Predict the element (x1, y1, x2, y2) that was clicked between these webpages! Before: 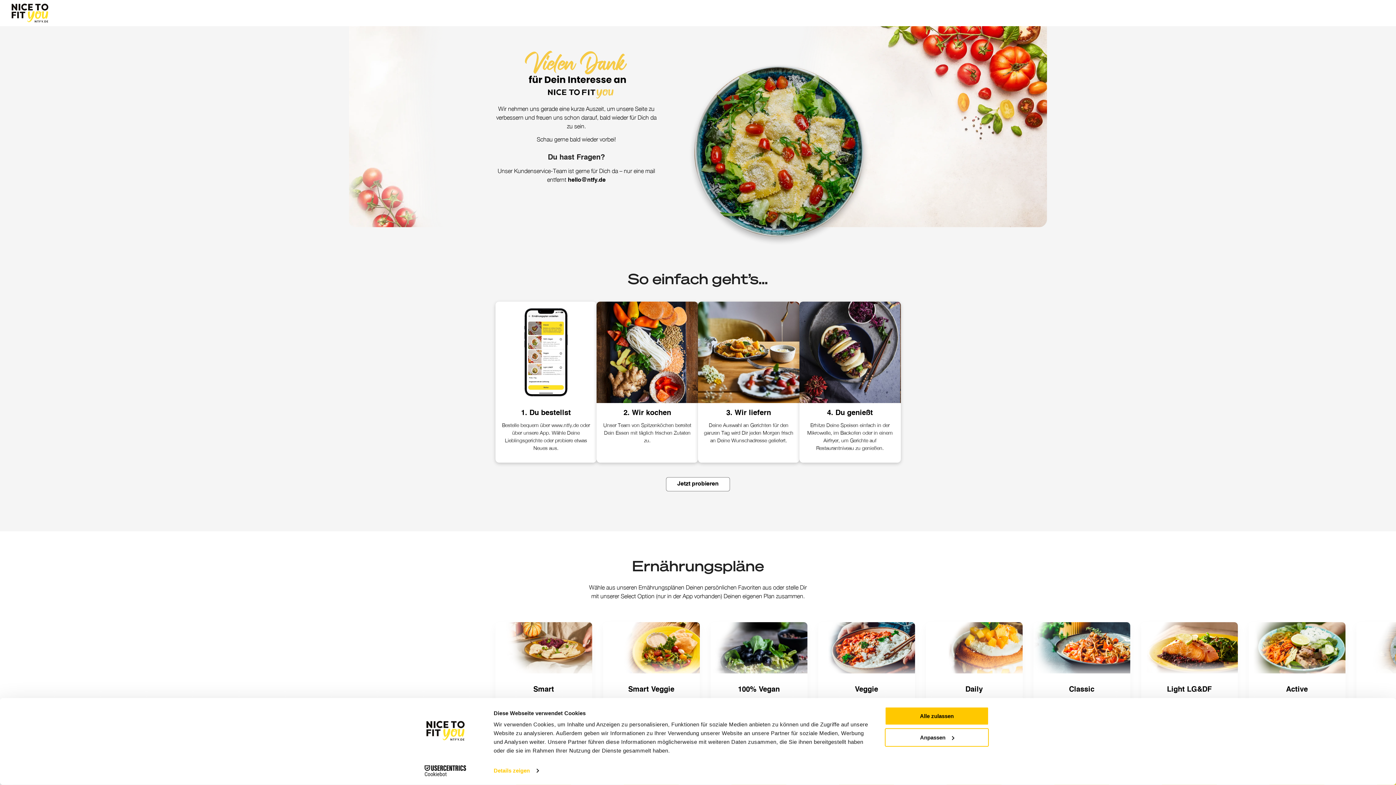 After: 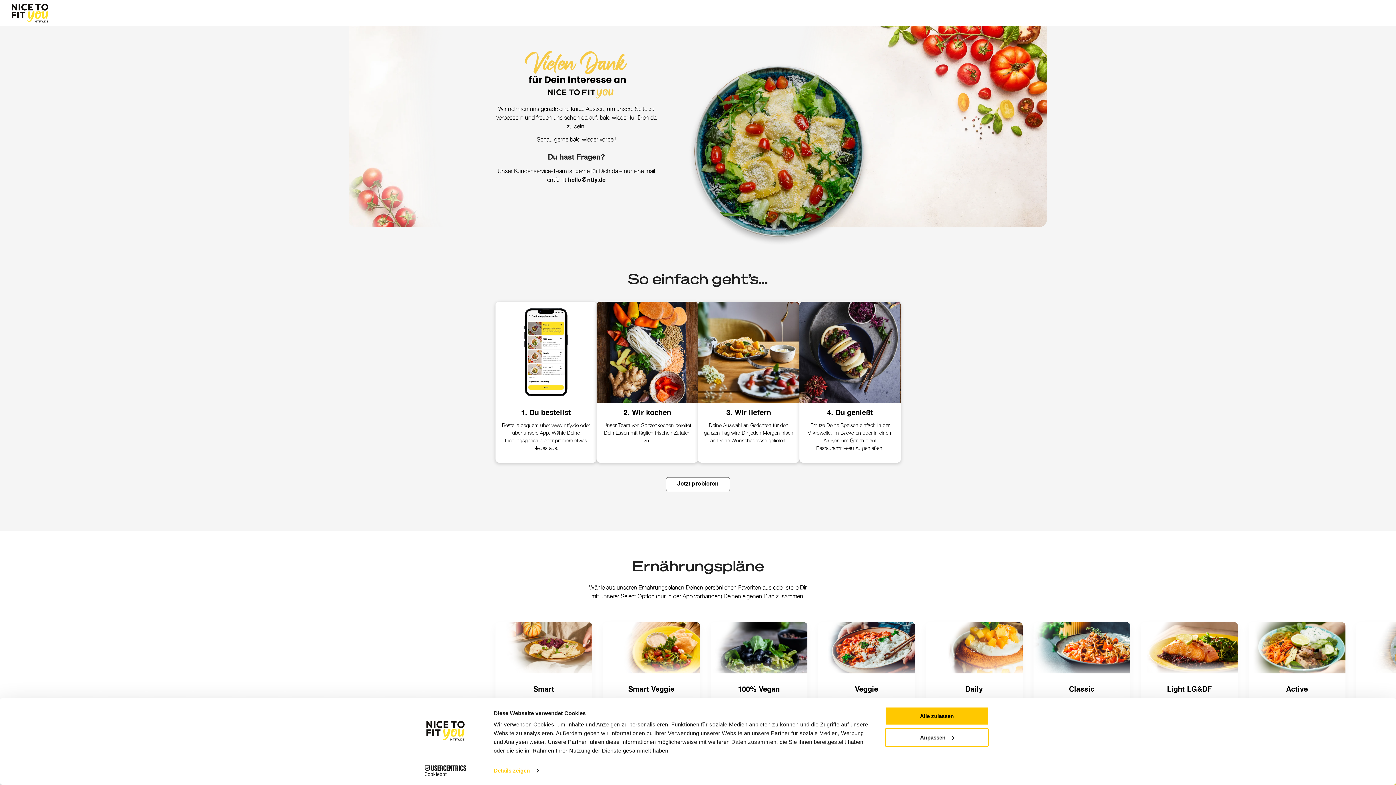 Action: label: Daily bbox: (965, 686, 983, 693)